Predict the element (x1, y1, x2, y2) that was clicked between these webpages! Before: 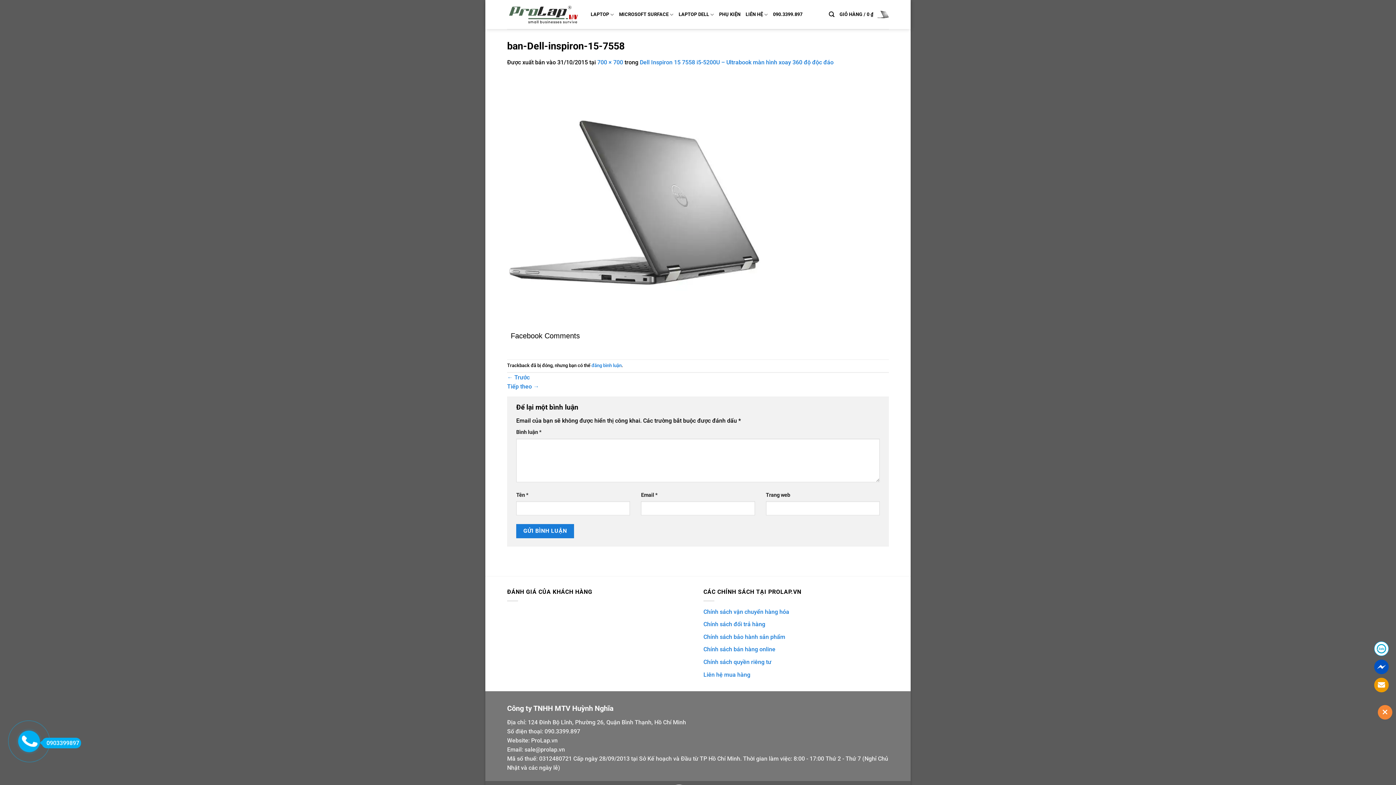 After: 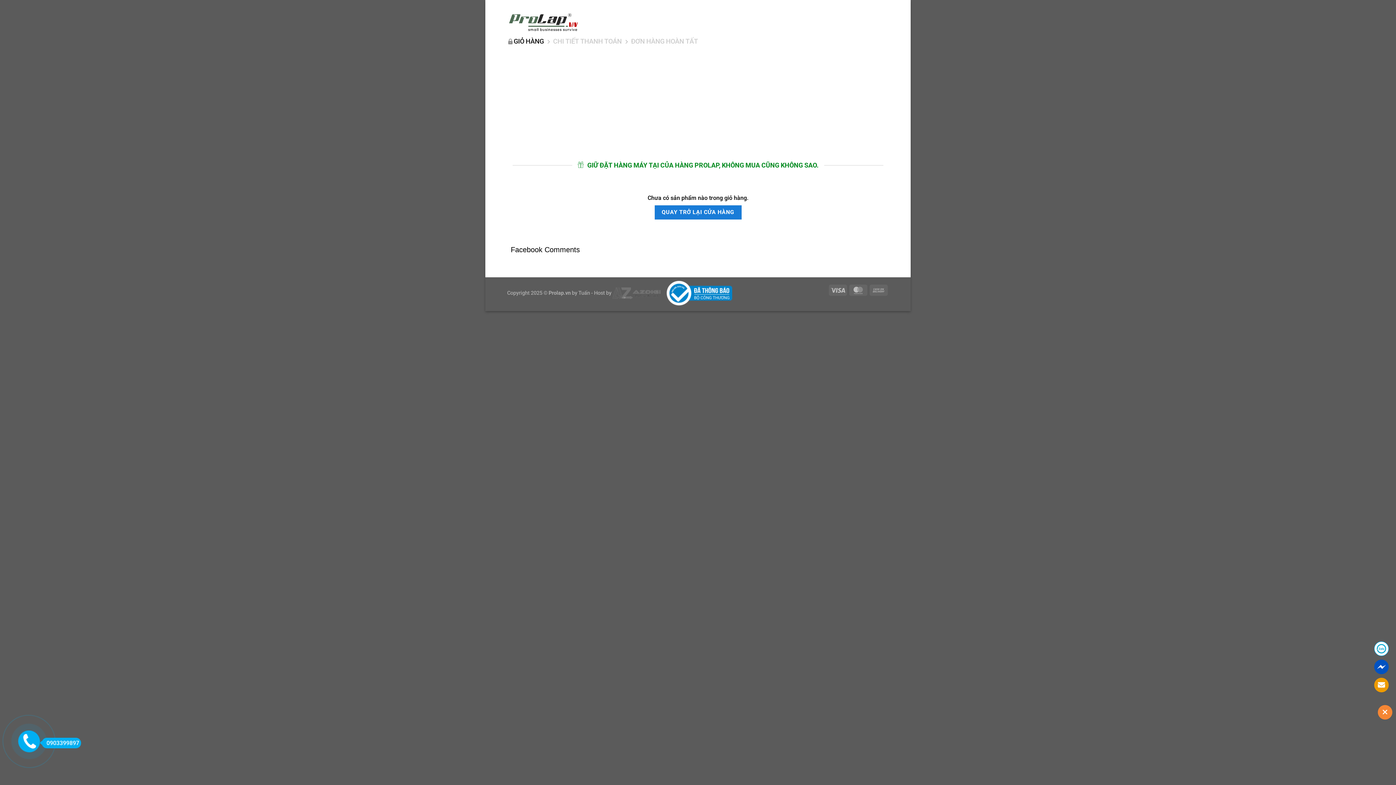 Action: label: GIỎ HÀNG / 0 ₫ bbox: (839, 5, 889, 24)